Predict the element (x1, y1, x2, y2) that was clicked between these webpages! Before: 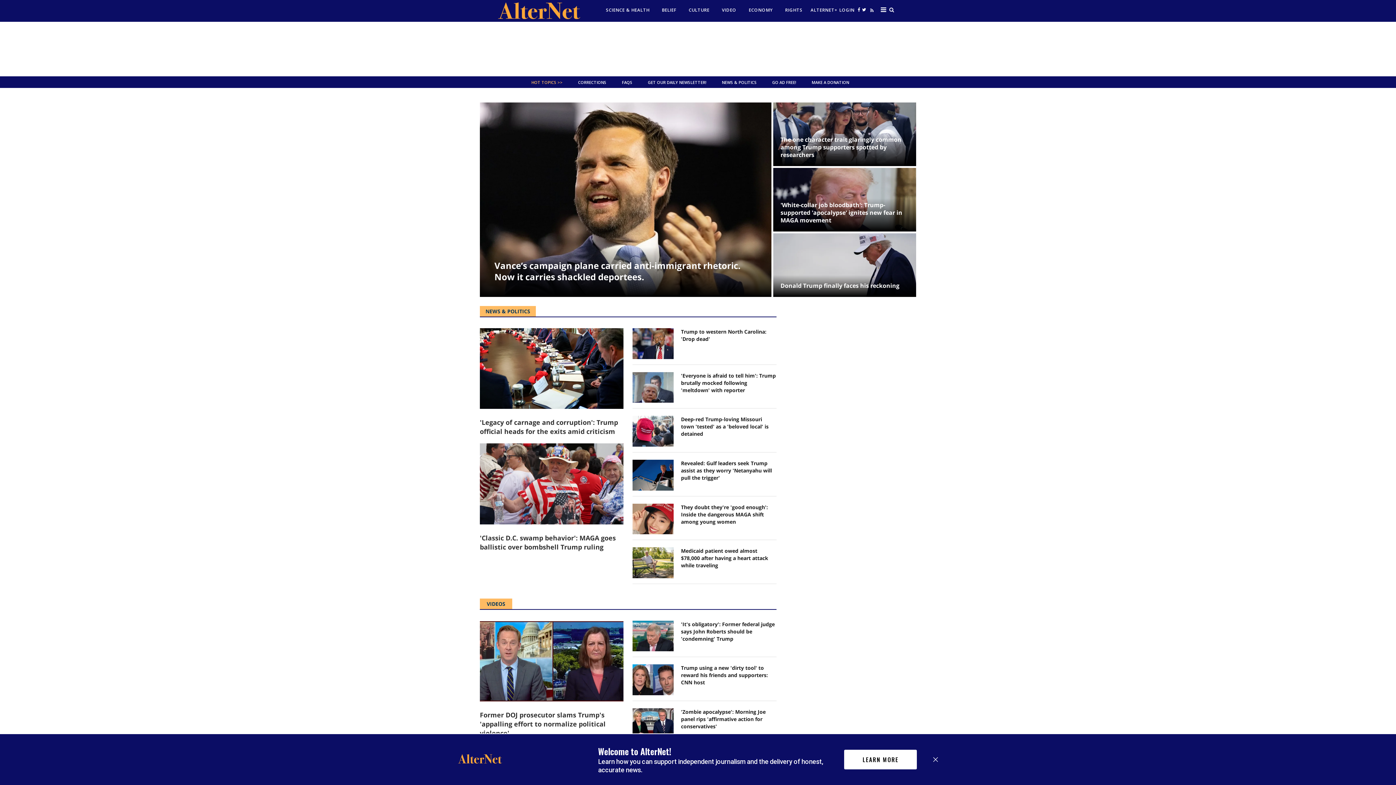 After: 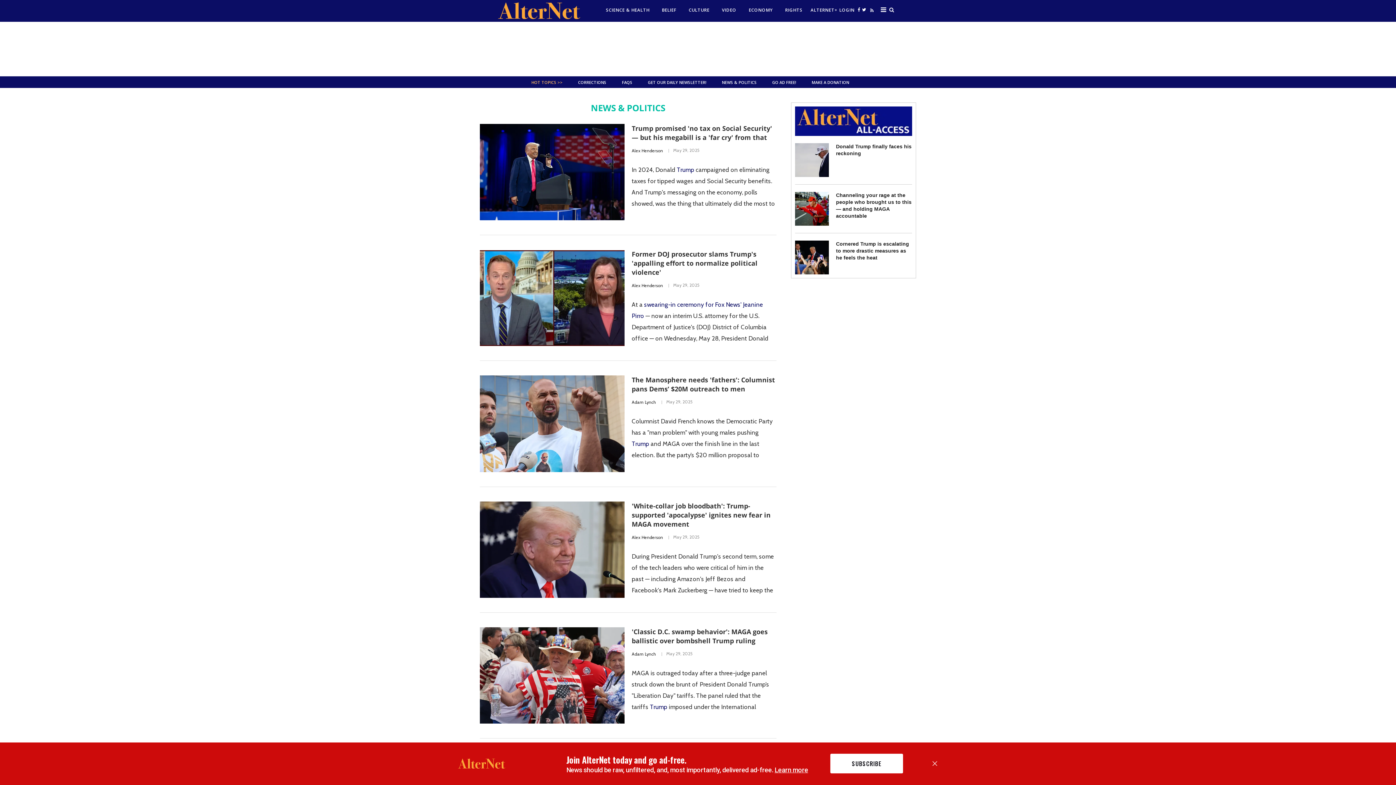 Action: bbox: (722, 79, 757, 84) label: NEWS & POLITICS